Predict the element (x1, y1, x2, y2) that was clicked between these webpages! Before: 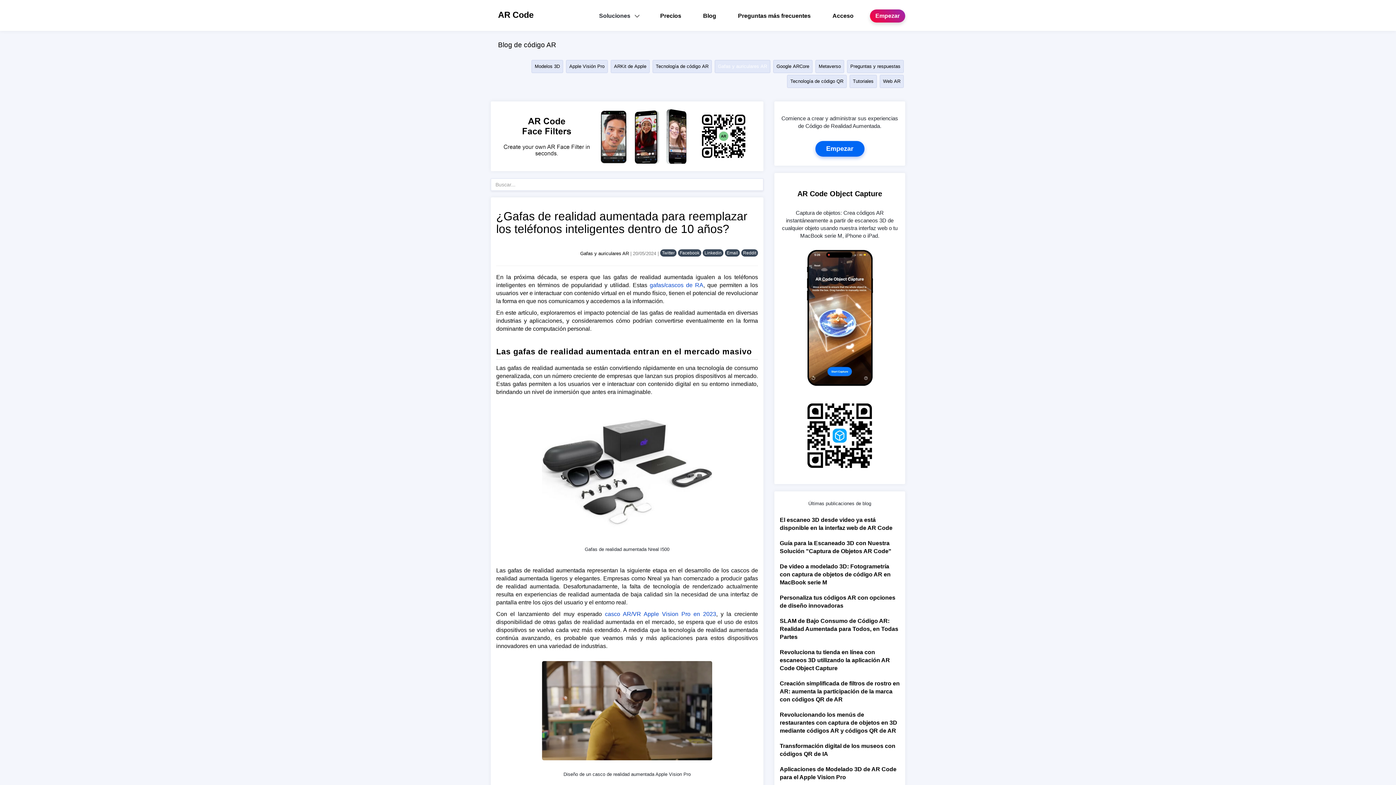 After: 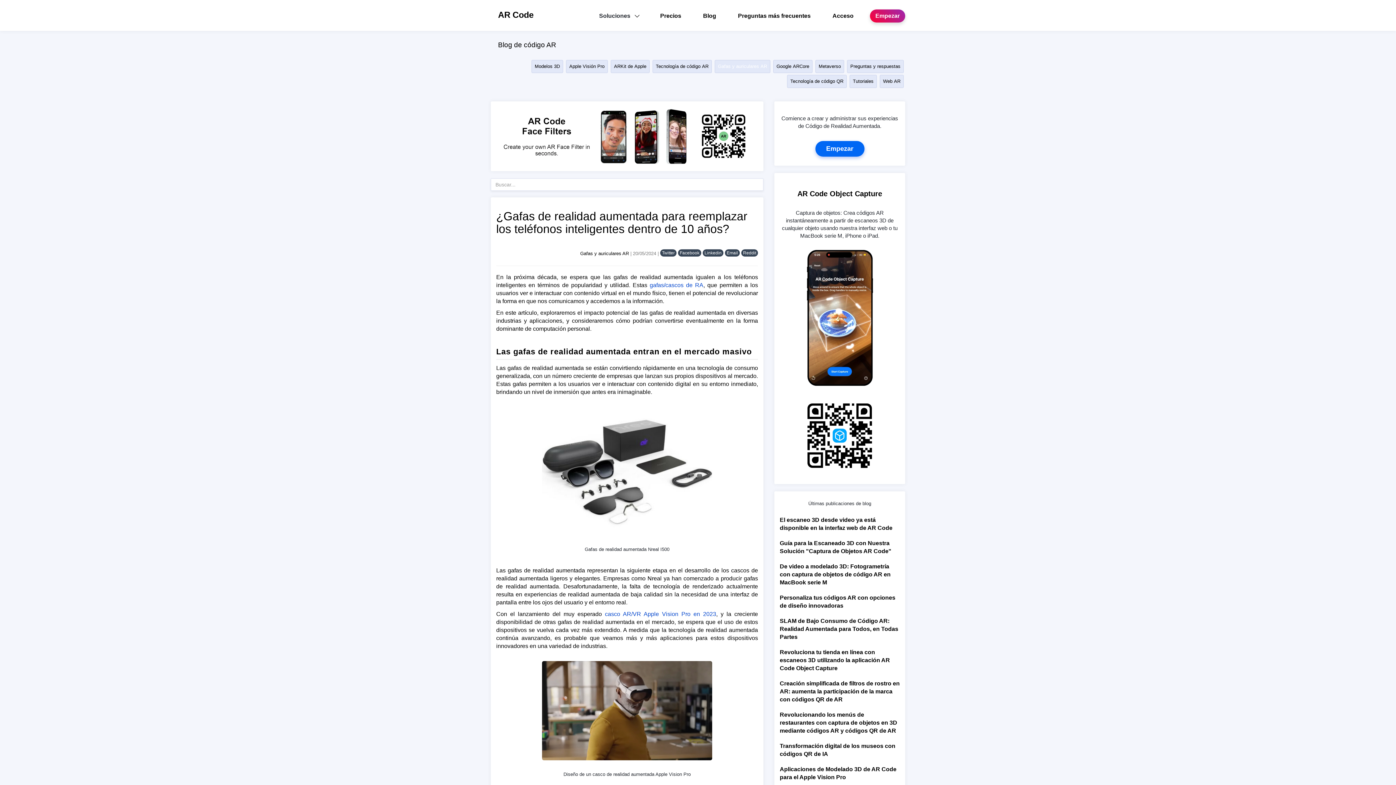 Action: label: Soluciones bbox: (596, 9, 644, 22)